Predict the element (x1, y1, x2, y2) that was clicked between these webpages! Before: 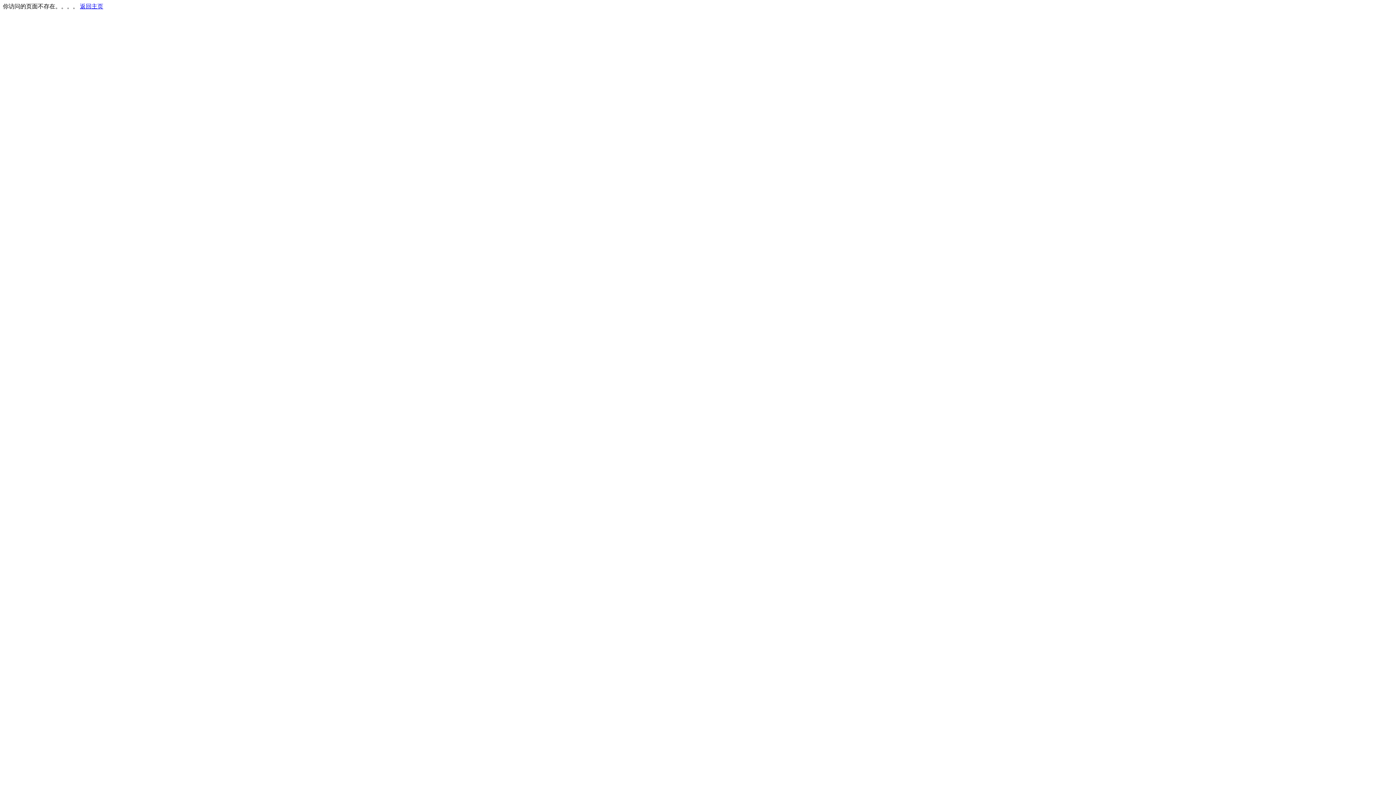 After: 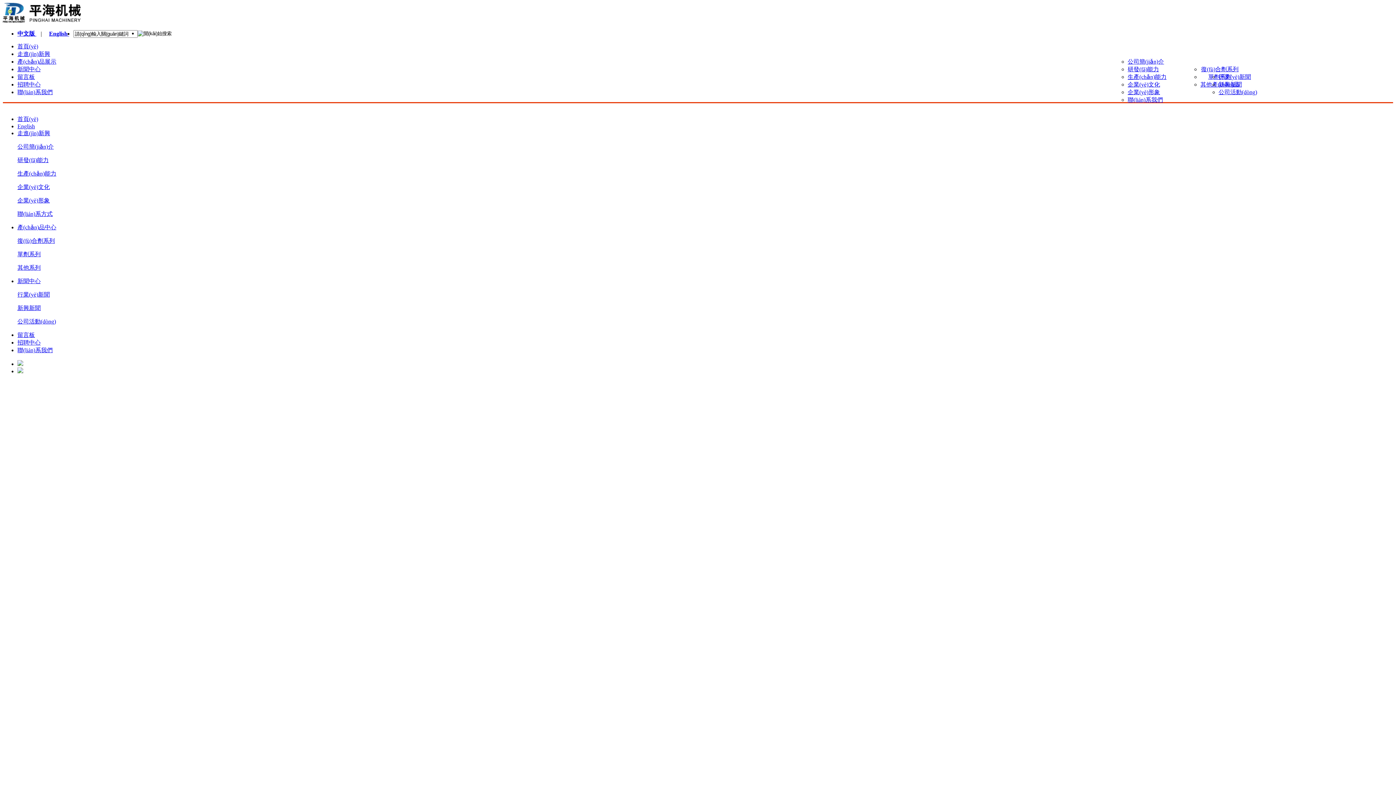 Action: bbox: (80, 3, 103, 9) label: 返回主页